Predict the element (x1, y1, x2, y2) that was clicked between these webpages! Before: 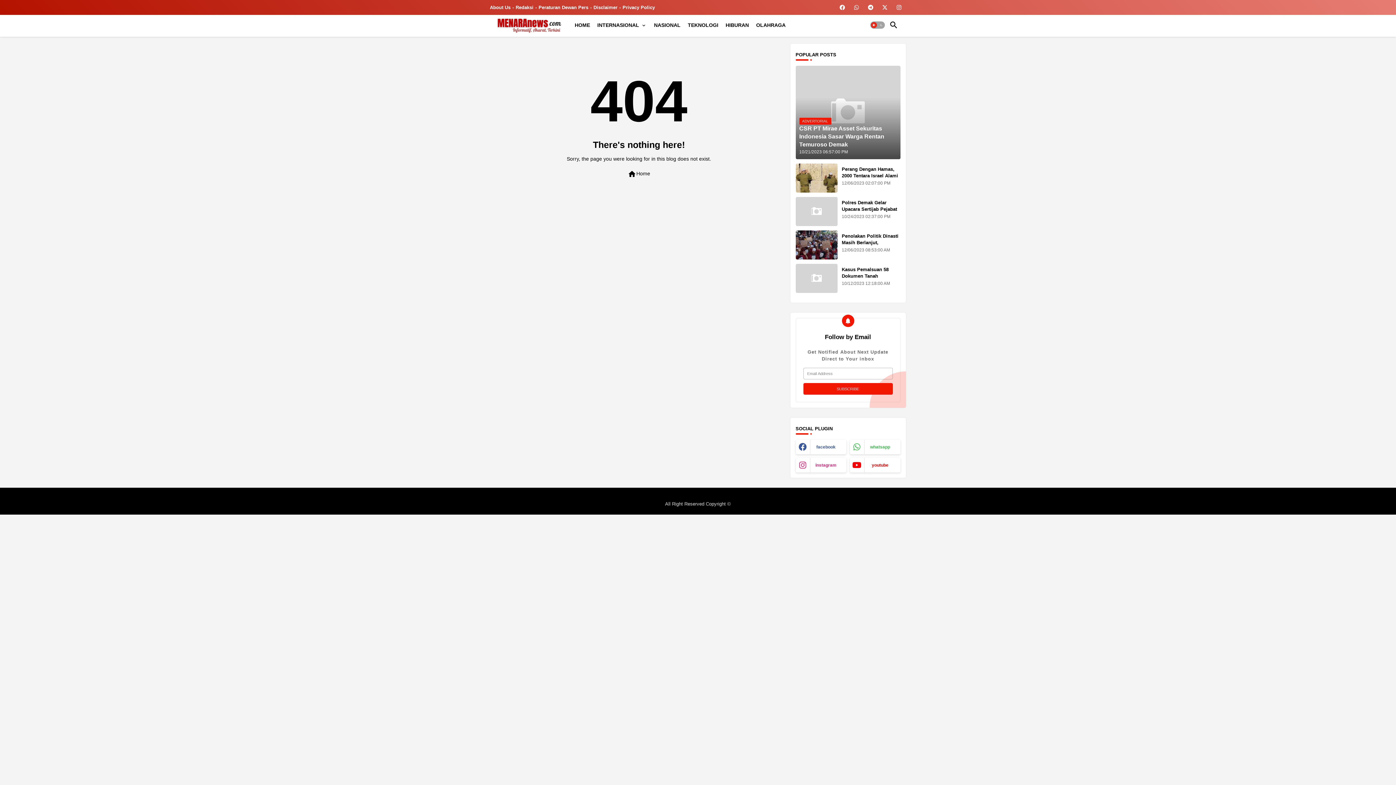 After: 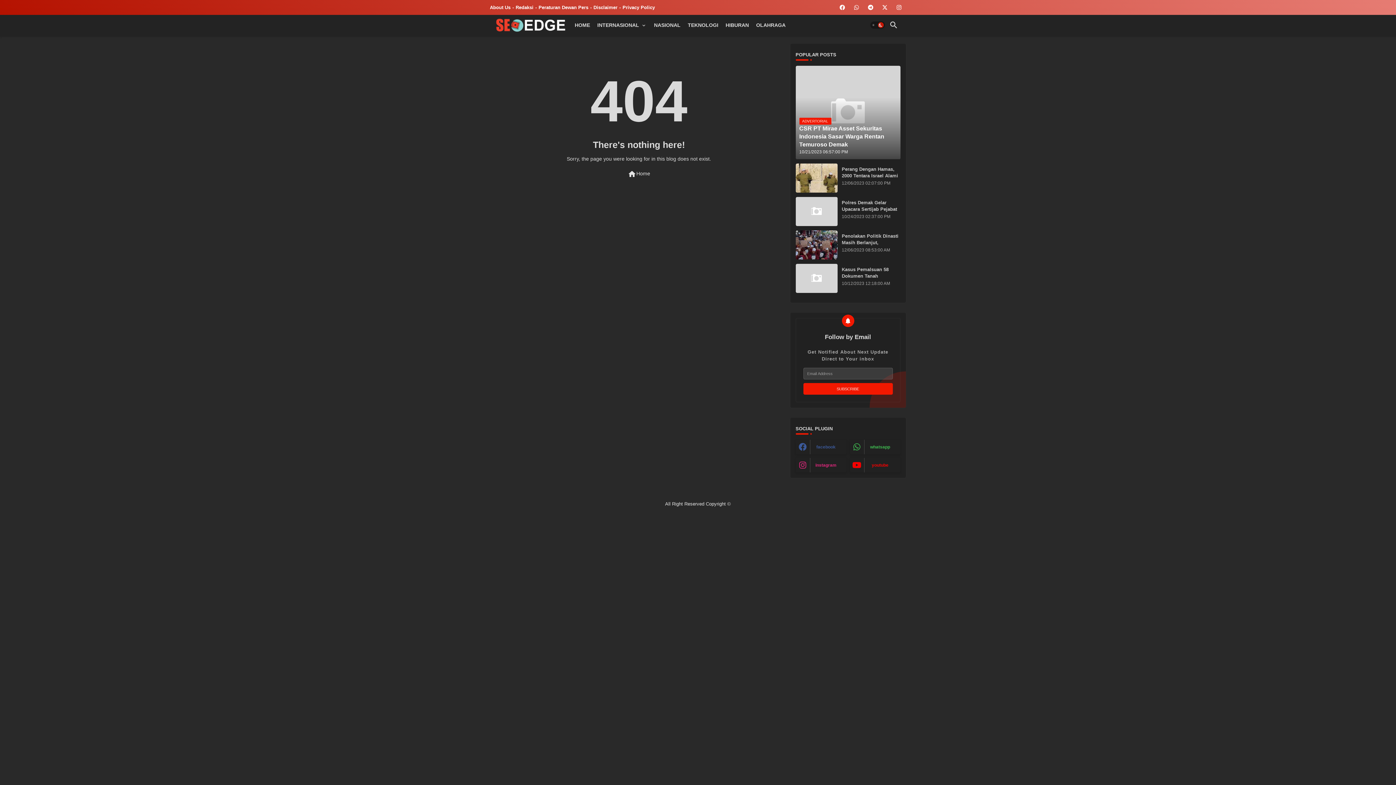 Action: bbox: (870, 21, 884, 28) label: Dark mode